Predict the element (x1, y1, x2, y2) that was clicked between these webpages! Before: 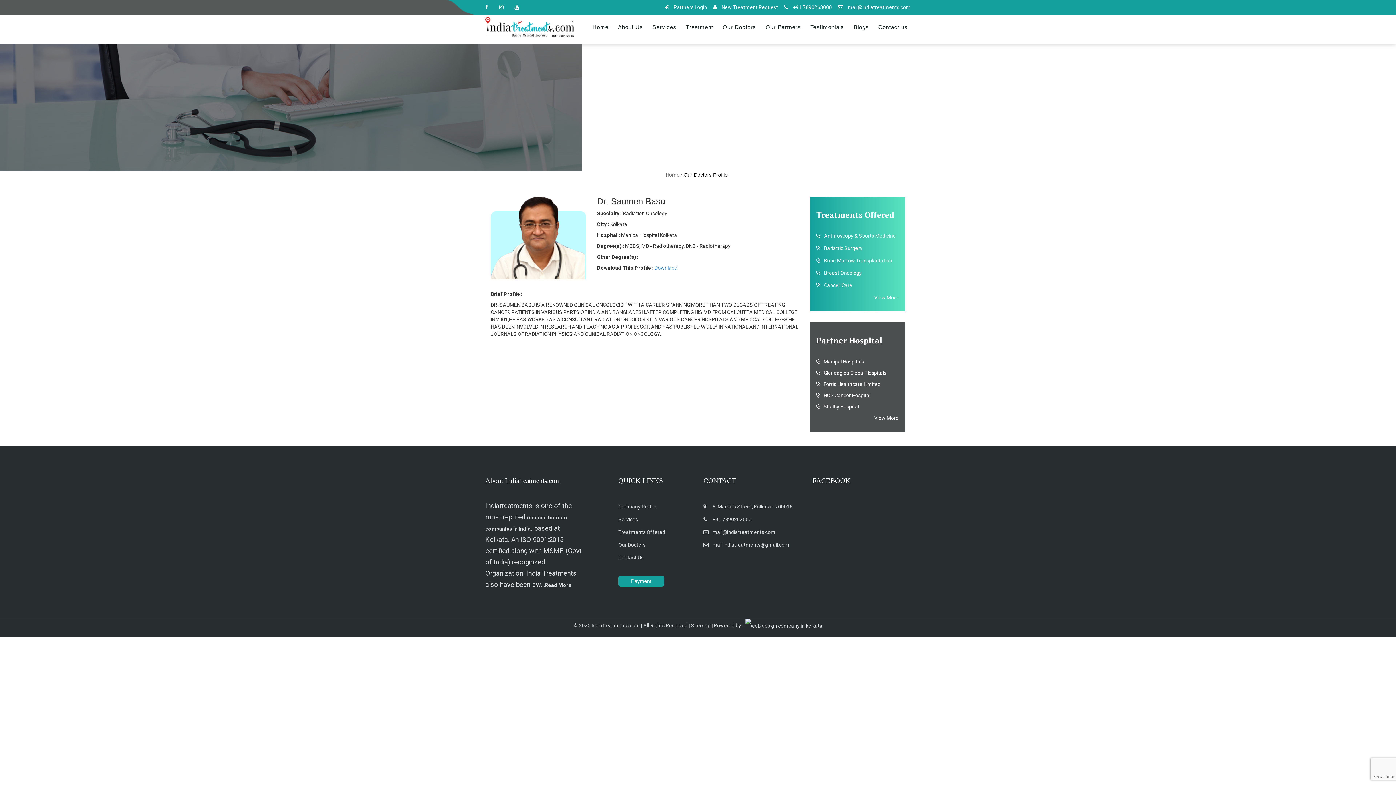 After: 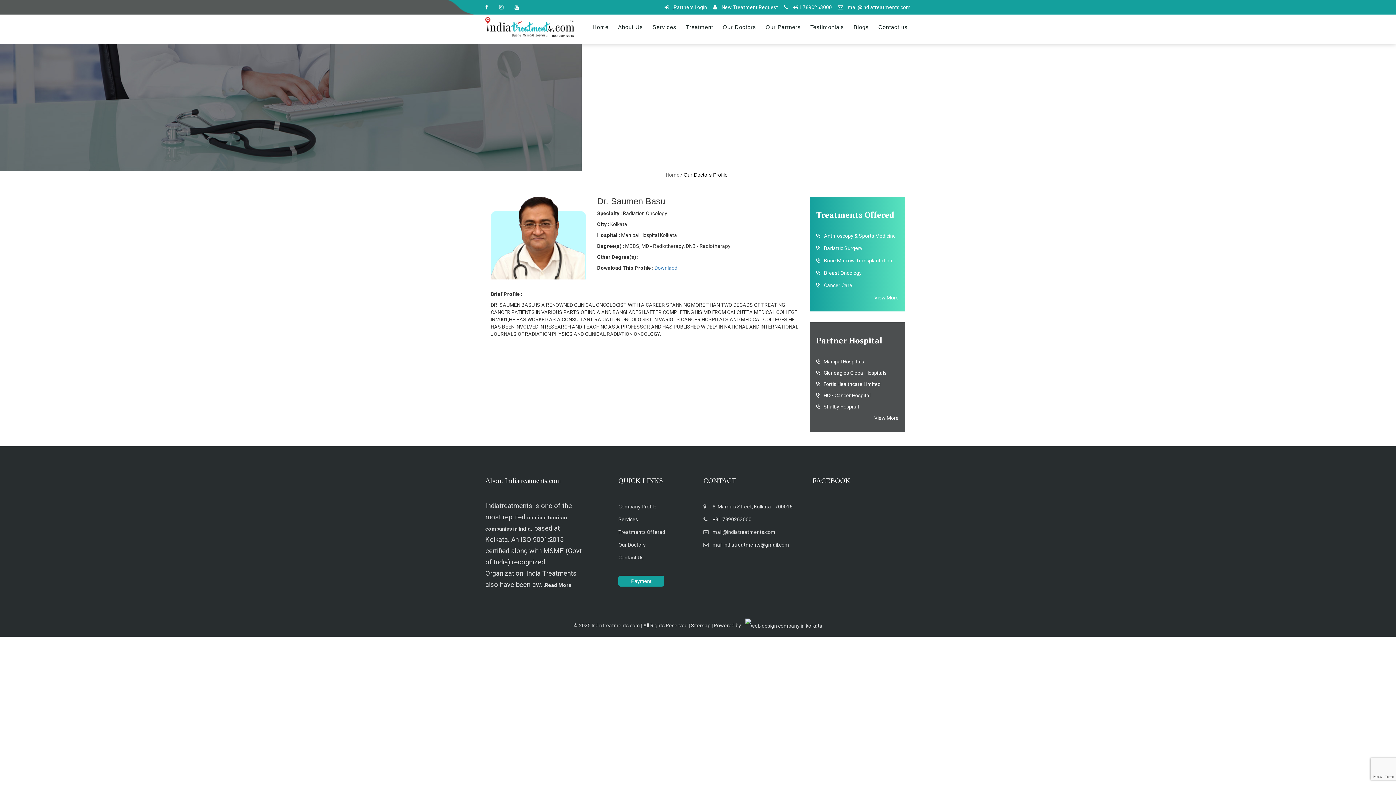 Action: label:  

Partners Login bbox: (664, 4, 707, 10)